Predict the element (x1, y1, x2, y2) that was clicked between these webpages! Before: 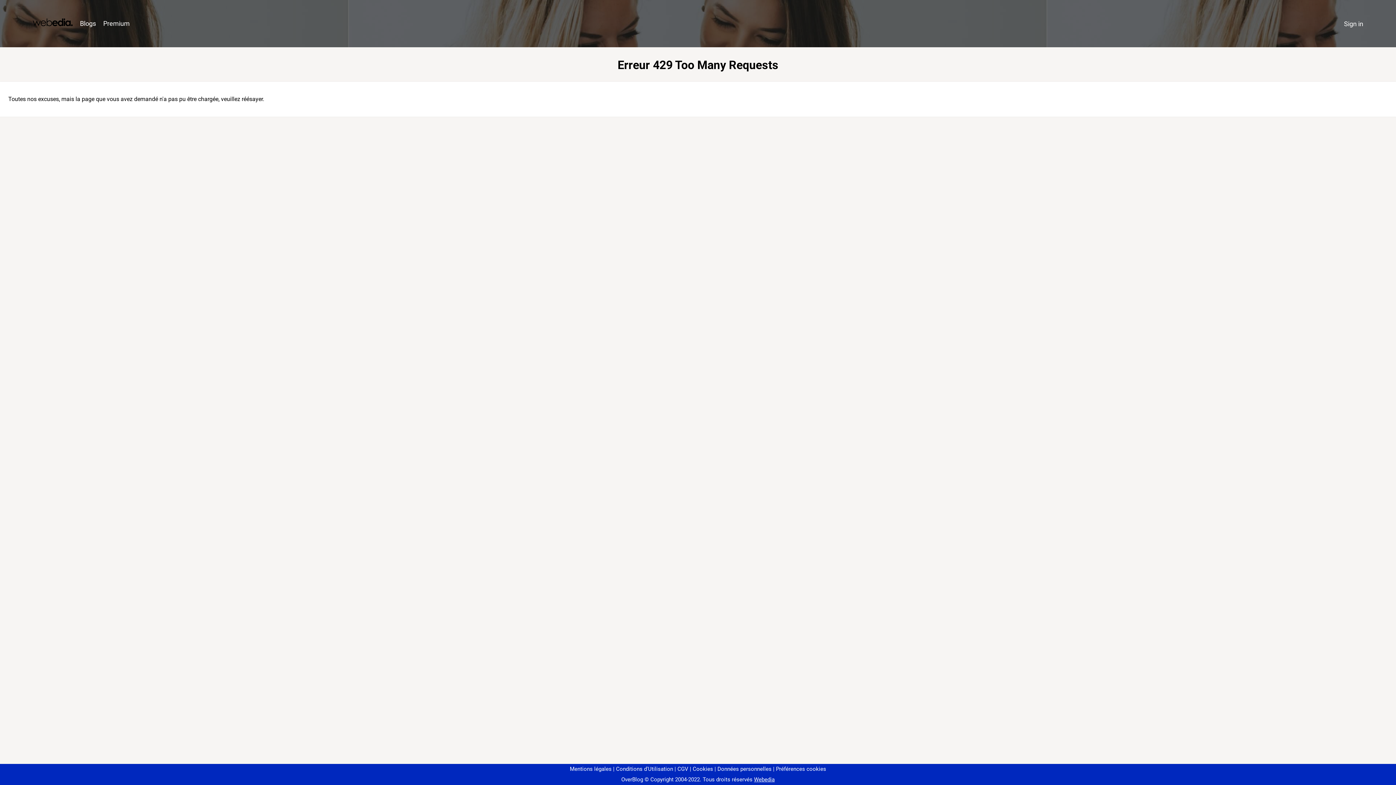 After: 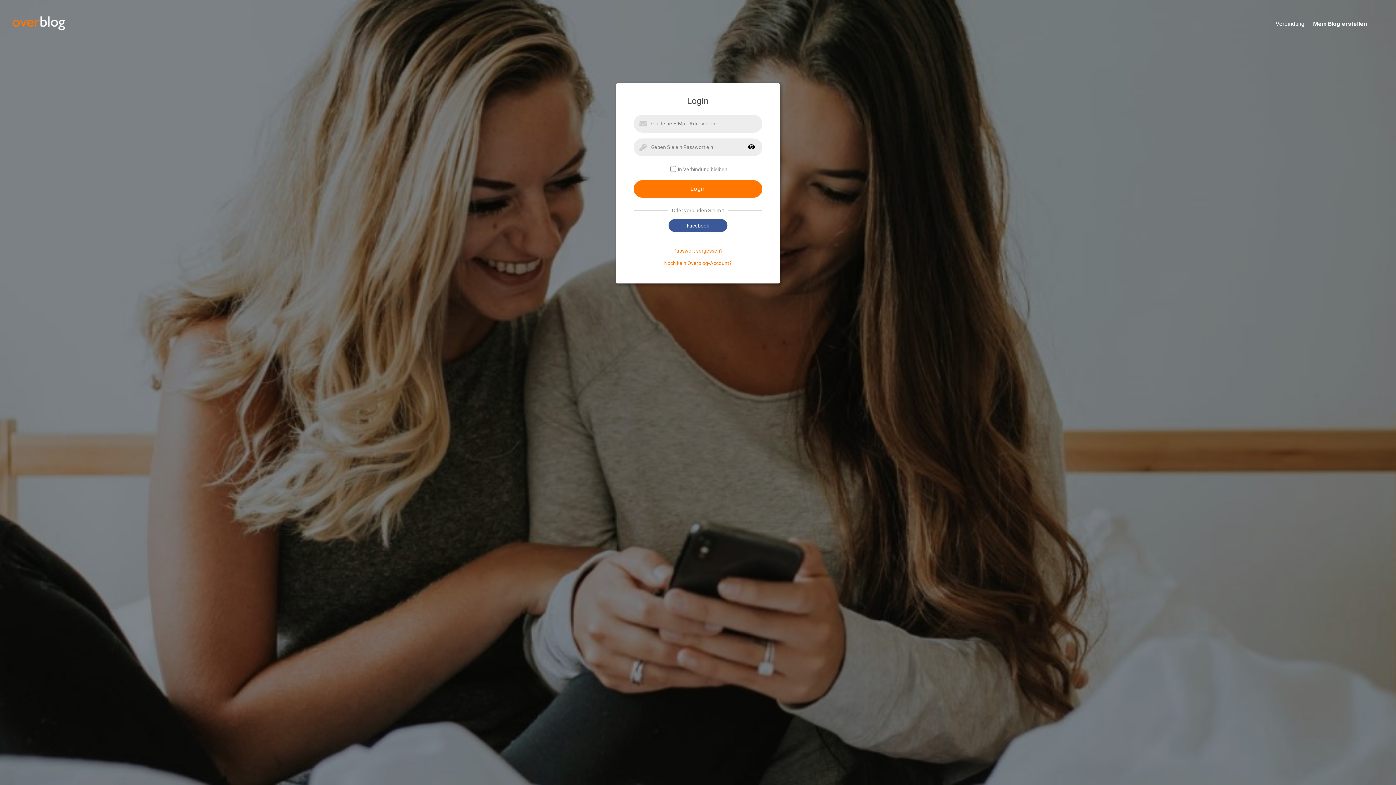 Action: label: Sign in bbox: (1340, 16, 1367, 31)